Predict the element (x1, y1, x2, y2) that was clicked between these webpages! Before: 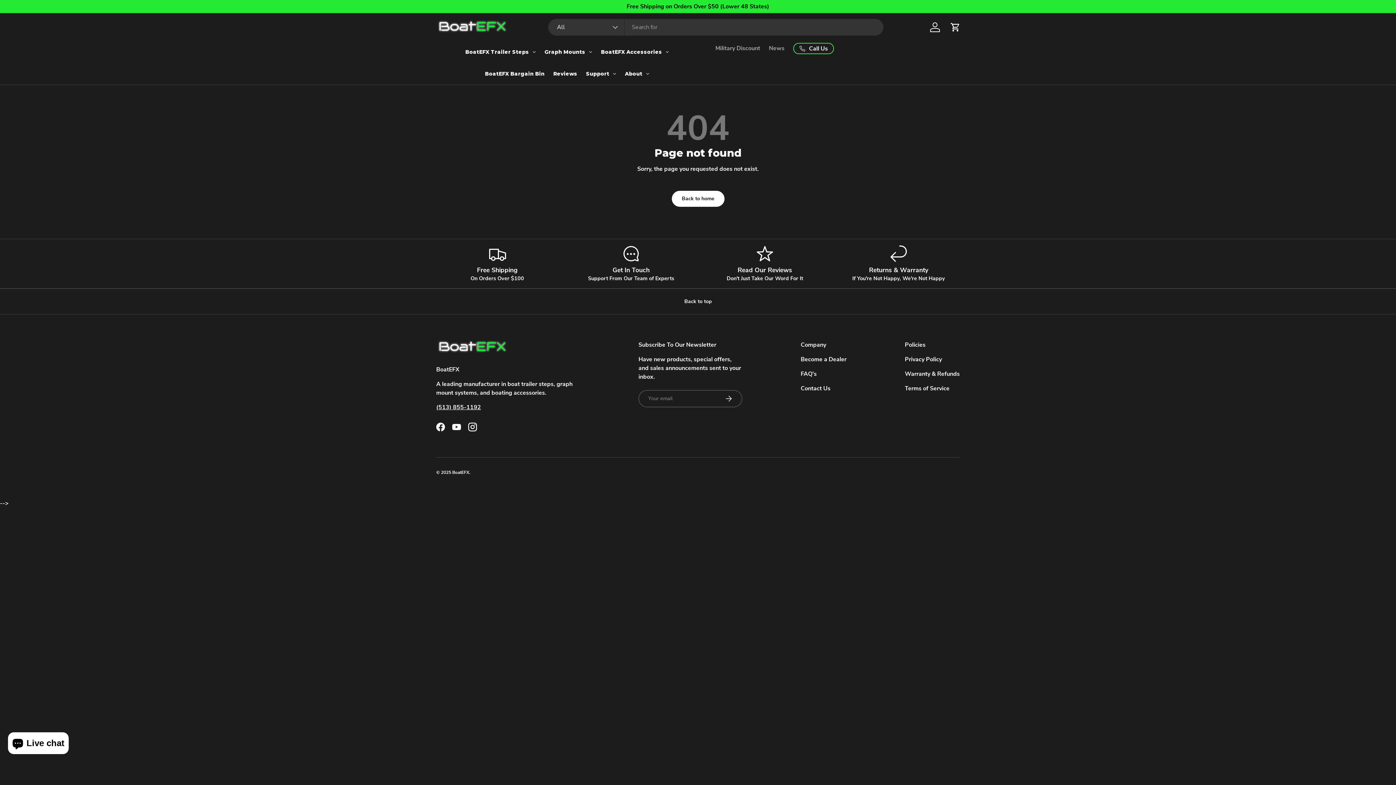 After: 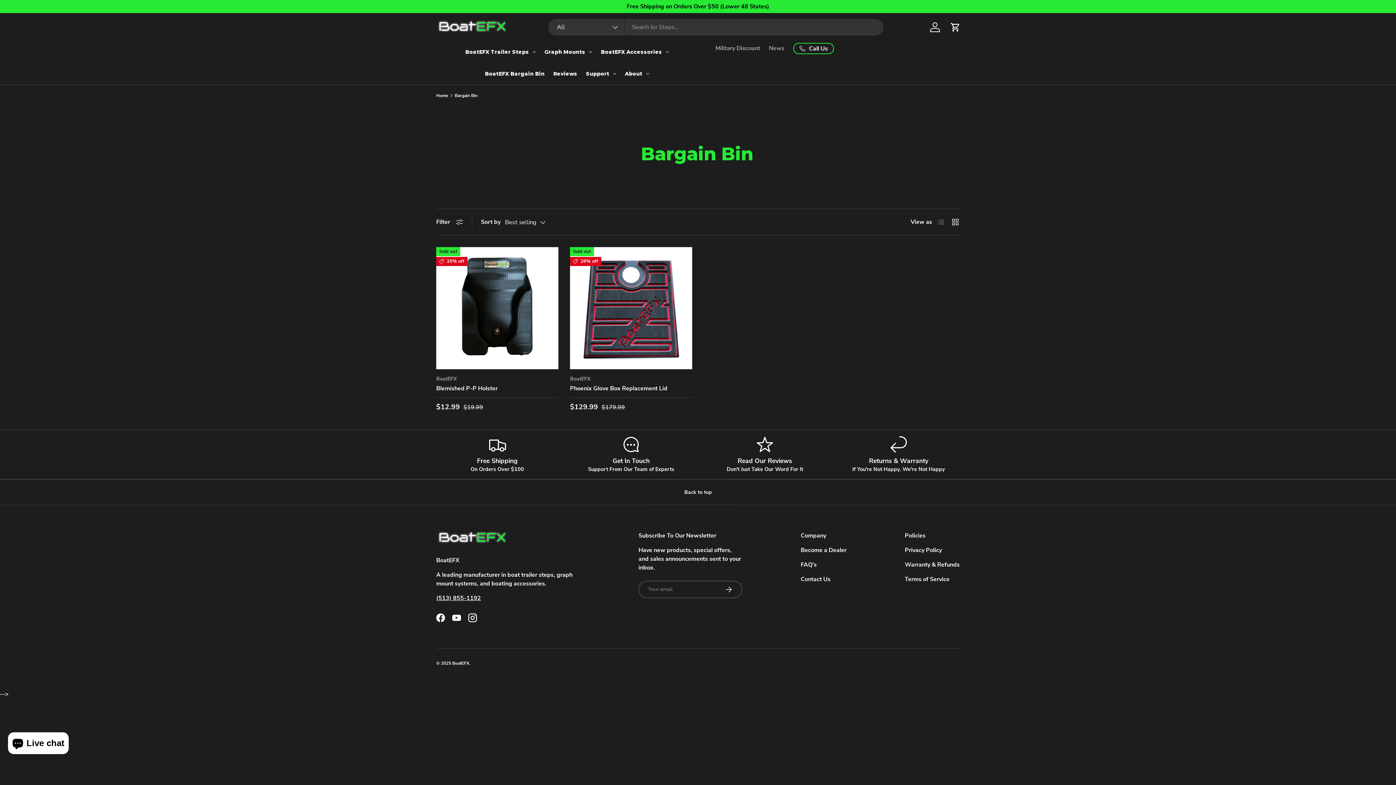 Action: label: BoatEFX Bargain Bin bbox: (480, 62, 549, 84)